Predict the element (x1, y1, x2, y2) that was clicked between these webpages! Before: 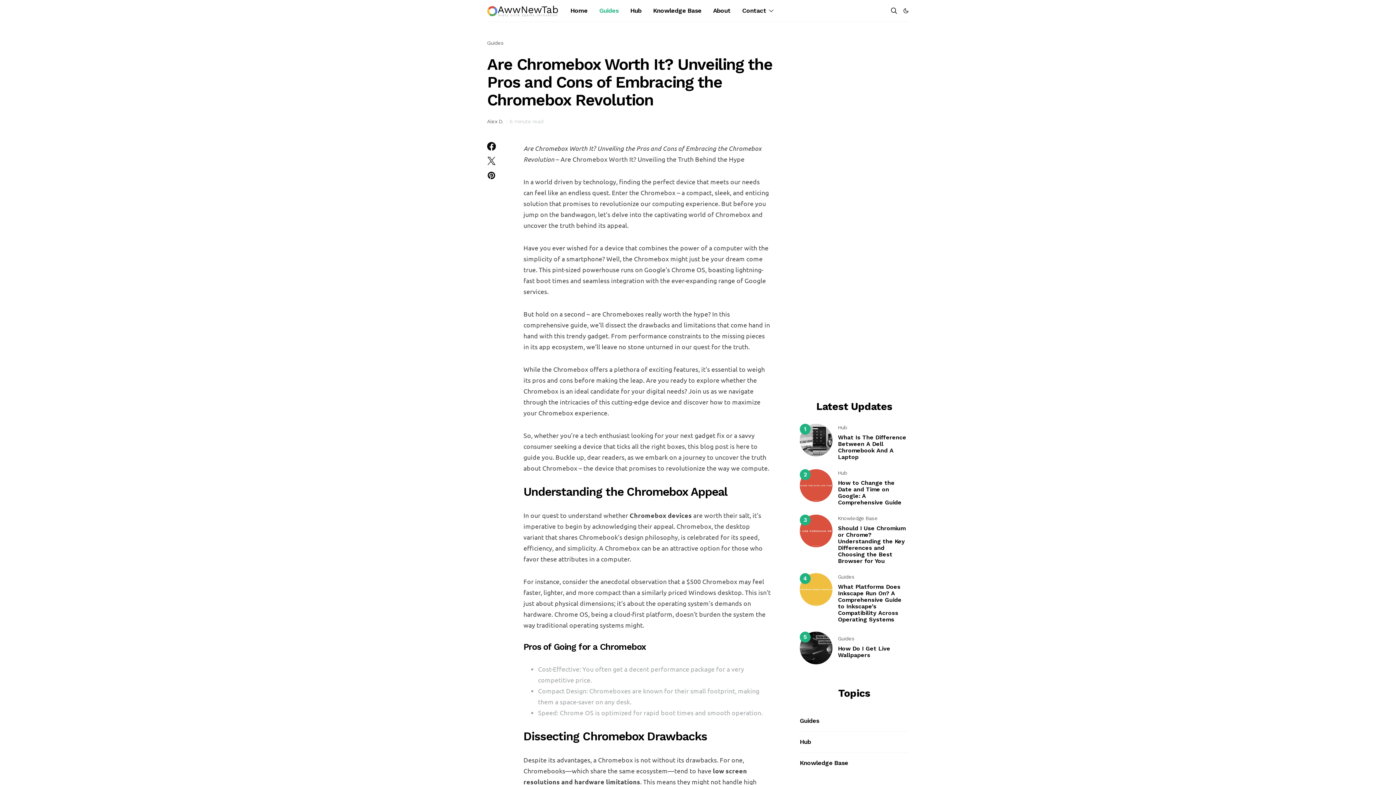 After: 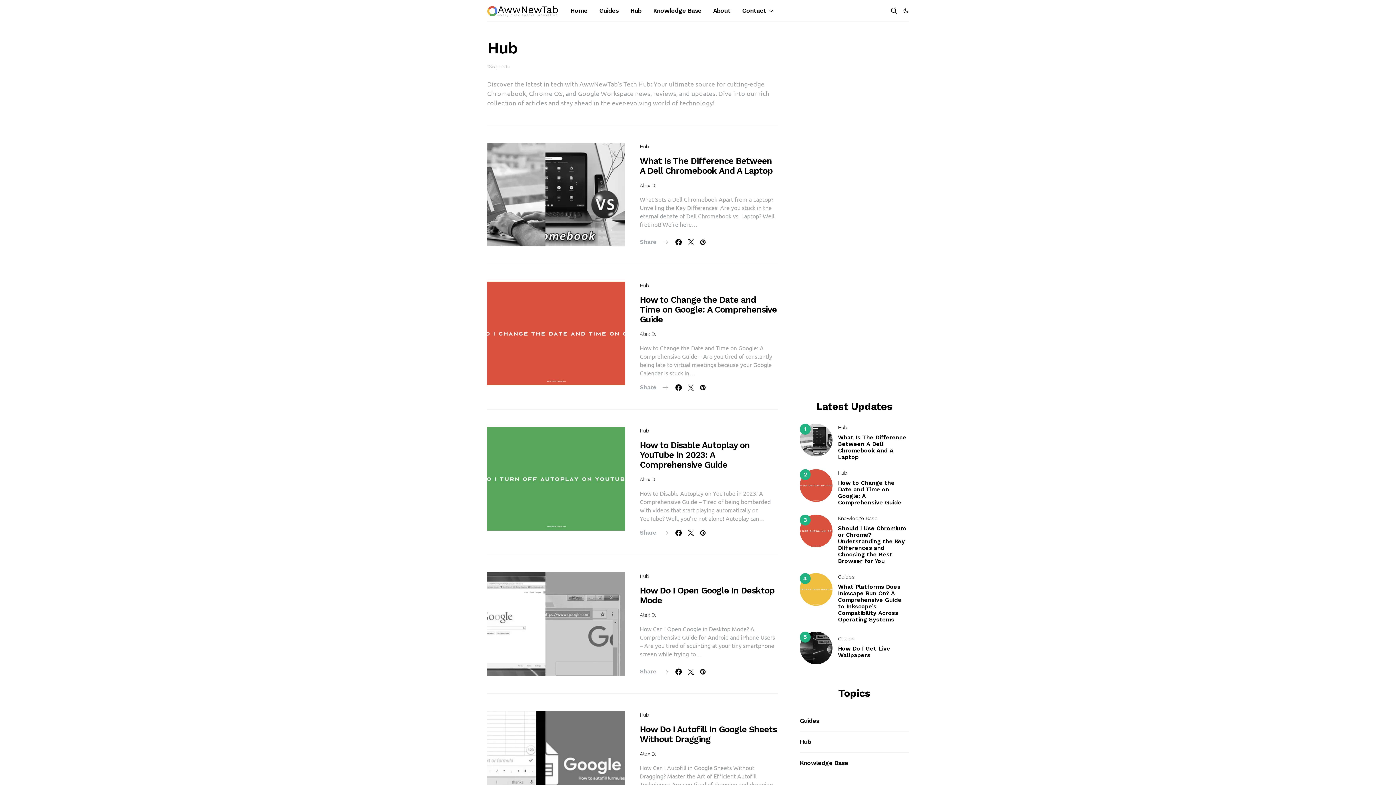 Action: label: Hub bbox: (800, 737, 811, 746)